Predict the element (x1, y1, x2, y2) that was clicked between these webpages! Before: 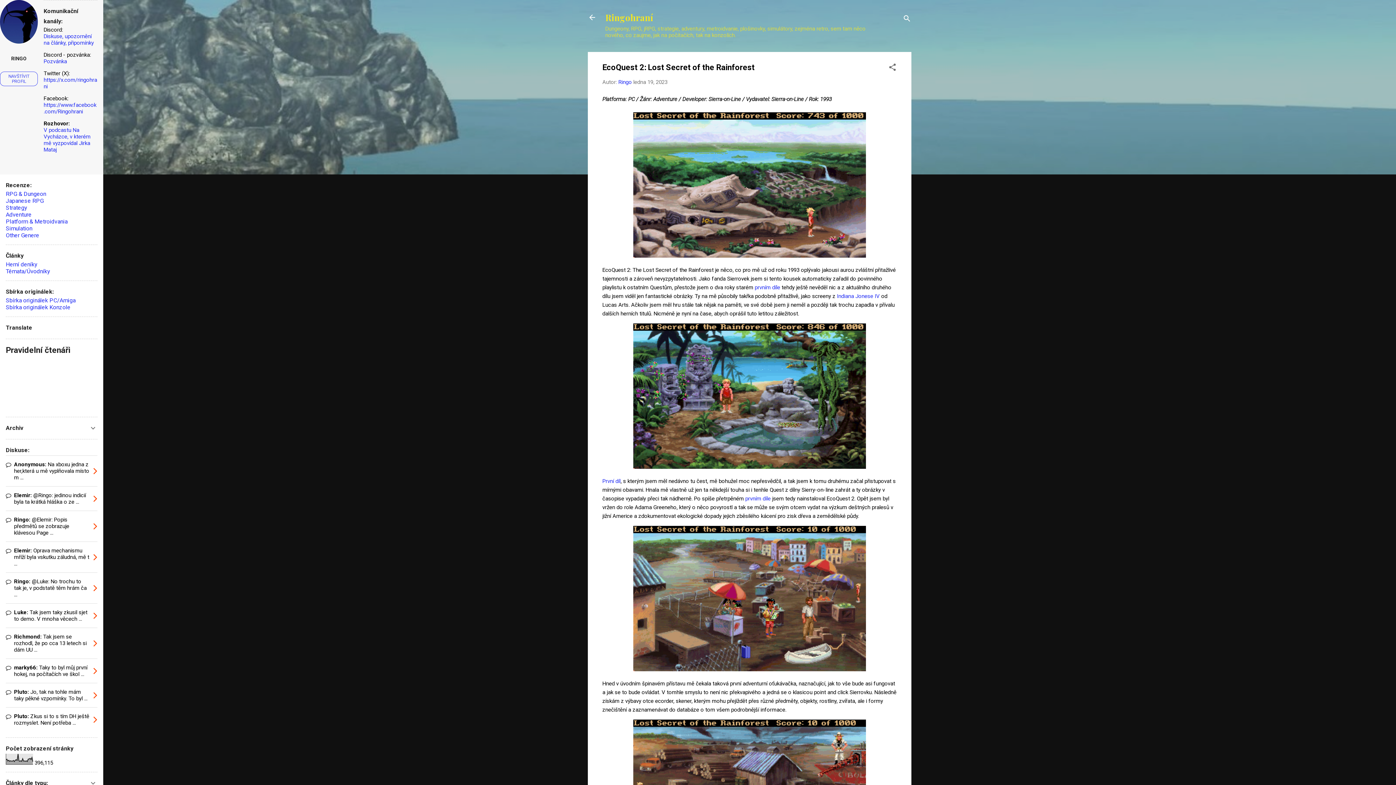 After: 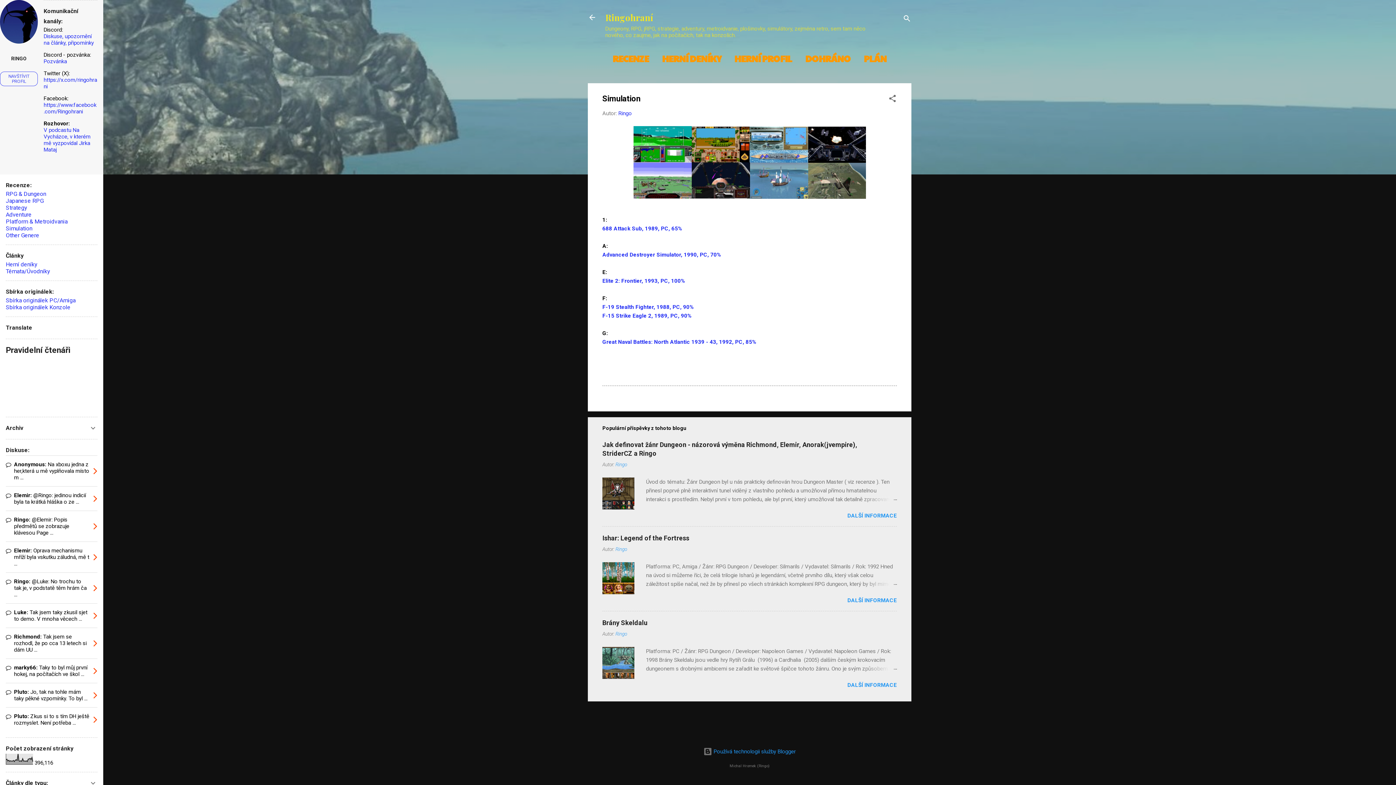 Action: bbox: (5, 225, 32, 232) label: Simulation